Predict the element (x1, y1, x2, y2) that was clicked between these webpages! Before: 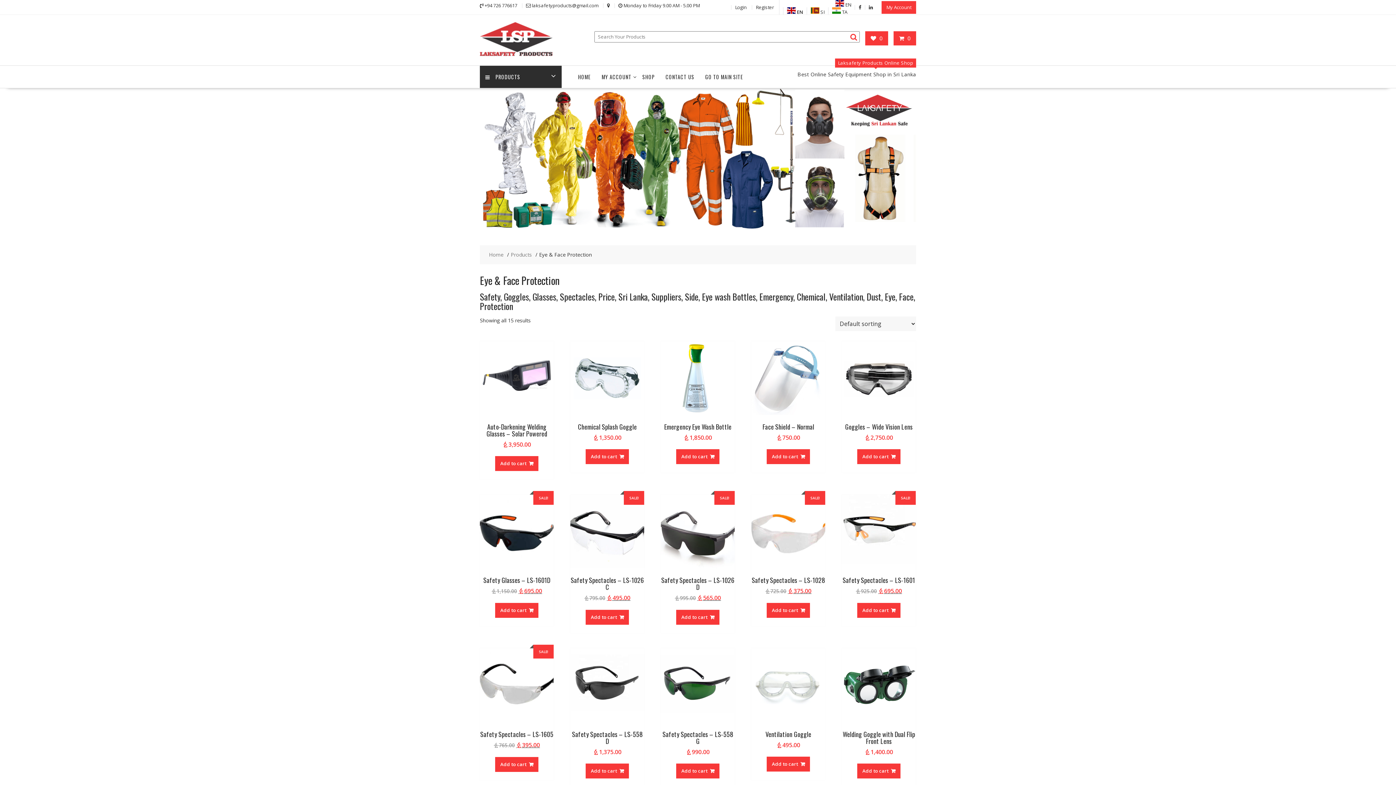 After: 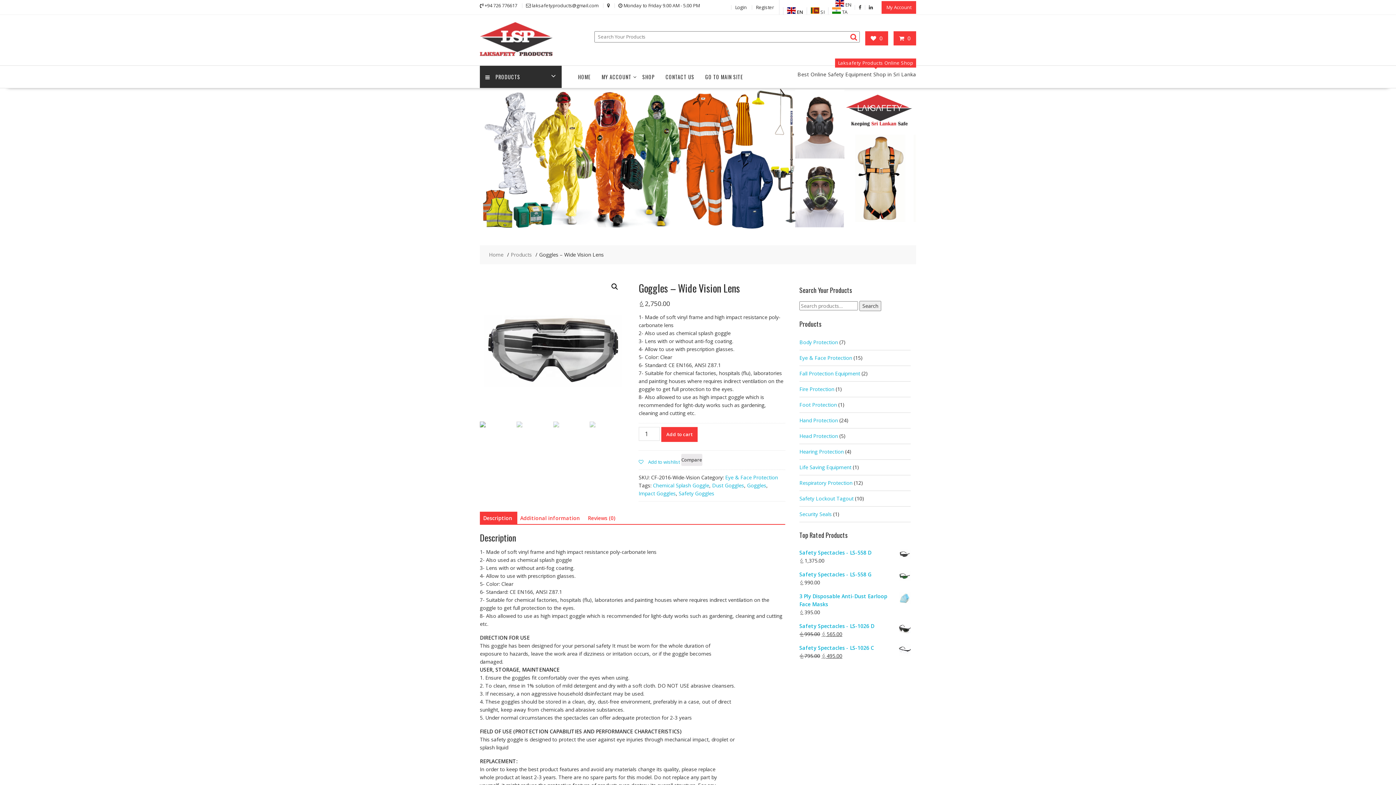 Action: label: Goggles – Wide Vision Lens
රු2,750.00 bbox: (842, 341, 916, 441)